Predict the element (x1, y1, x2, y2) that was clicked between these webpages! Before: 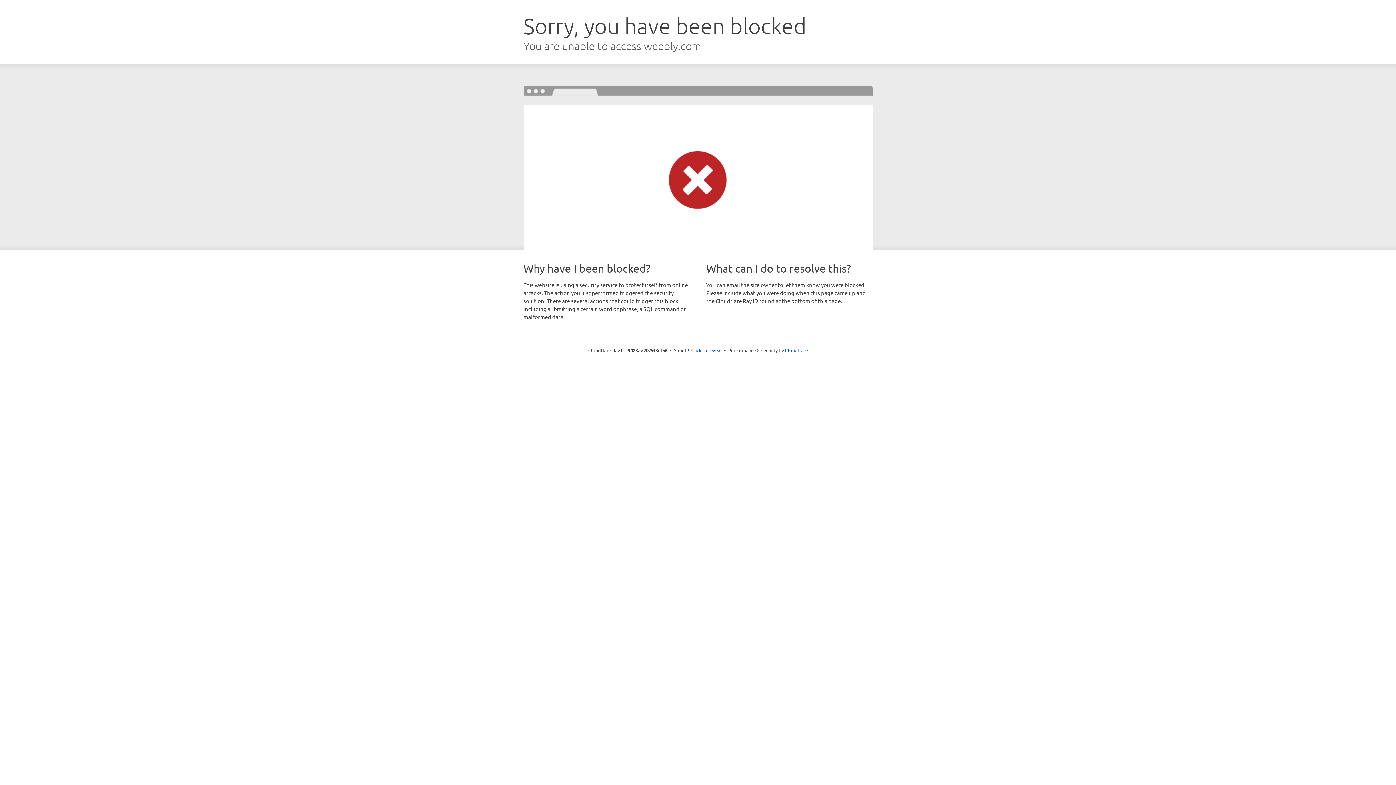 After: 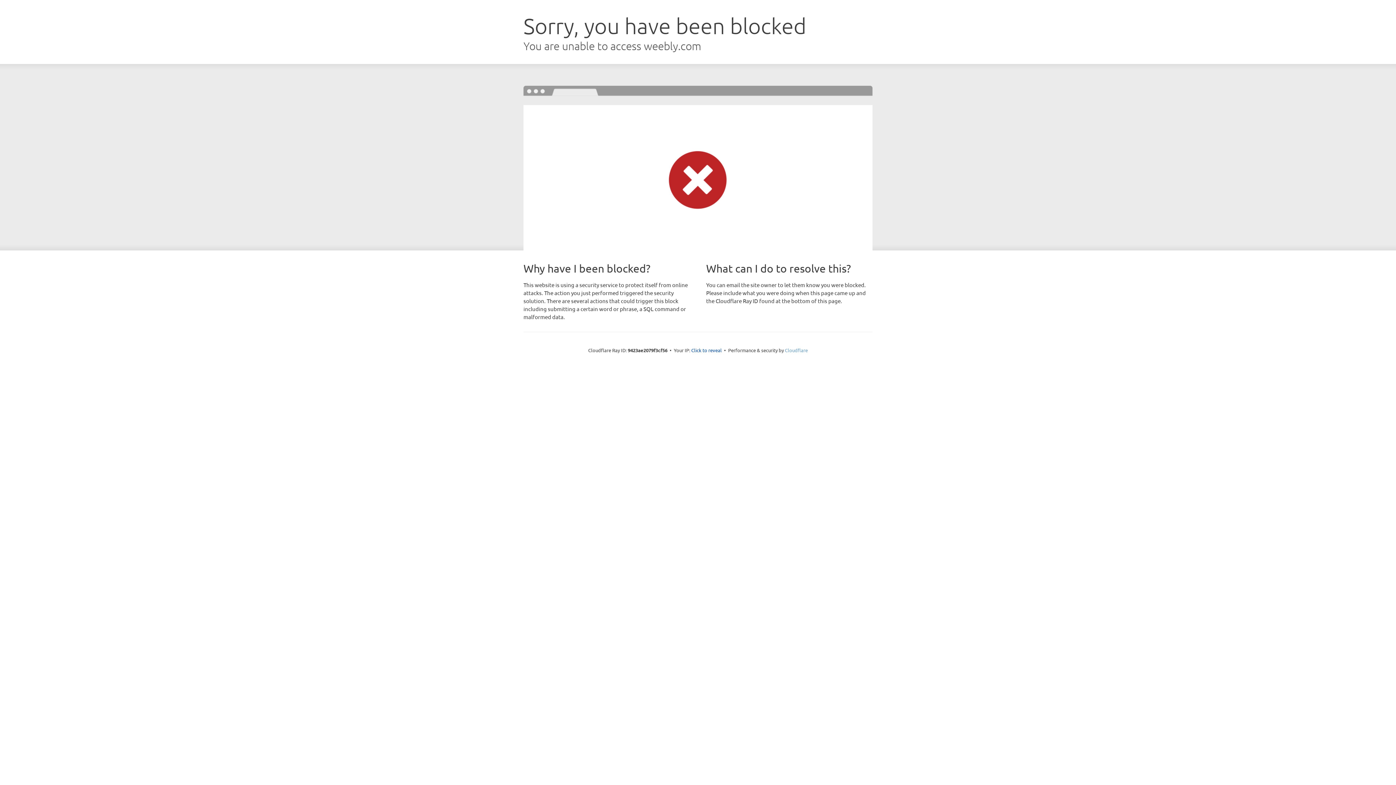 Action: bbox: (785, 347, 808, 353) label: Cloudflare